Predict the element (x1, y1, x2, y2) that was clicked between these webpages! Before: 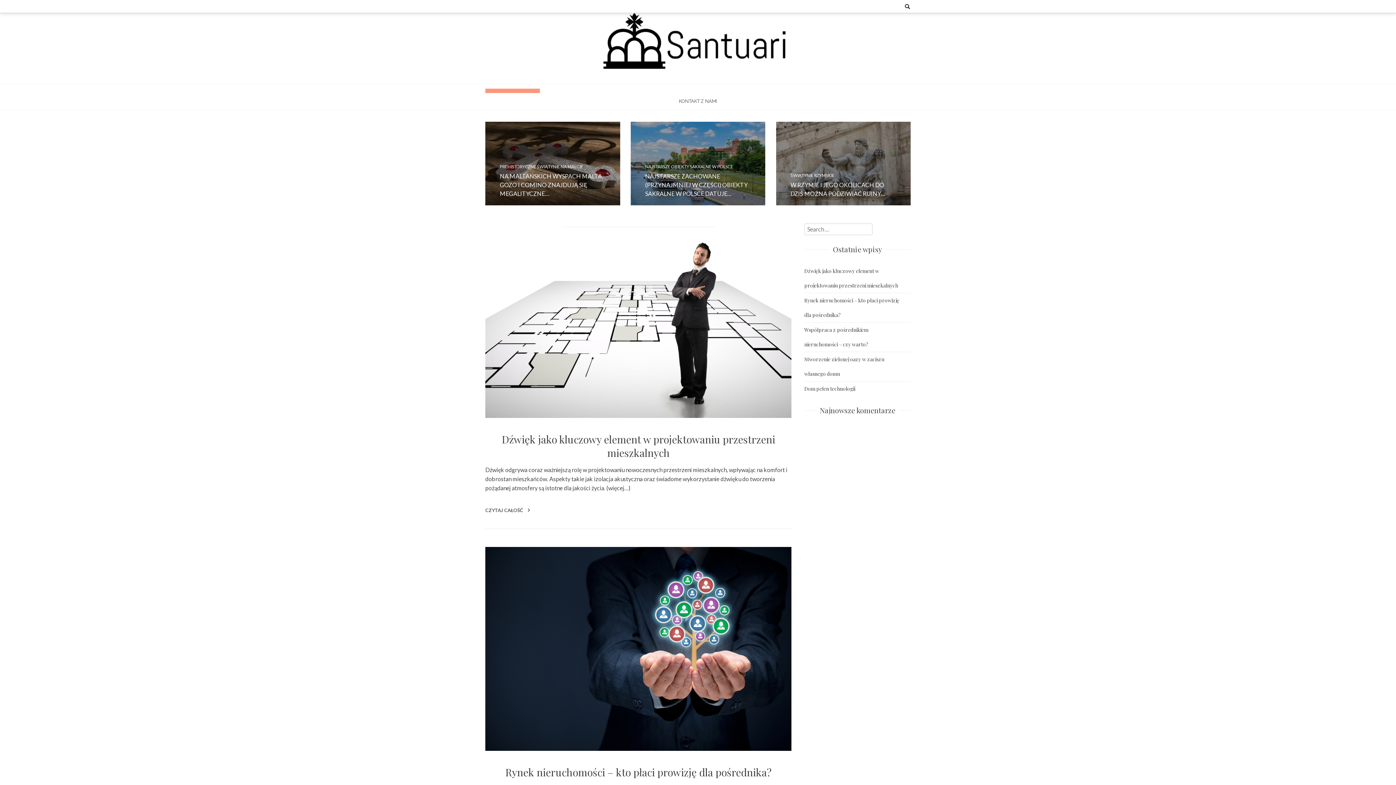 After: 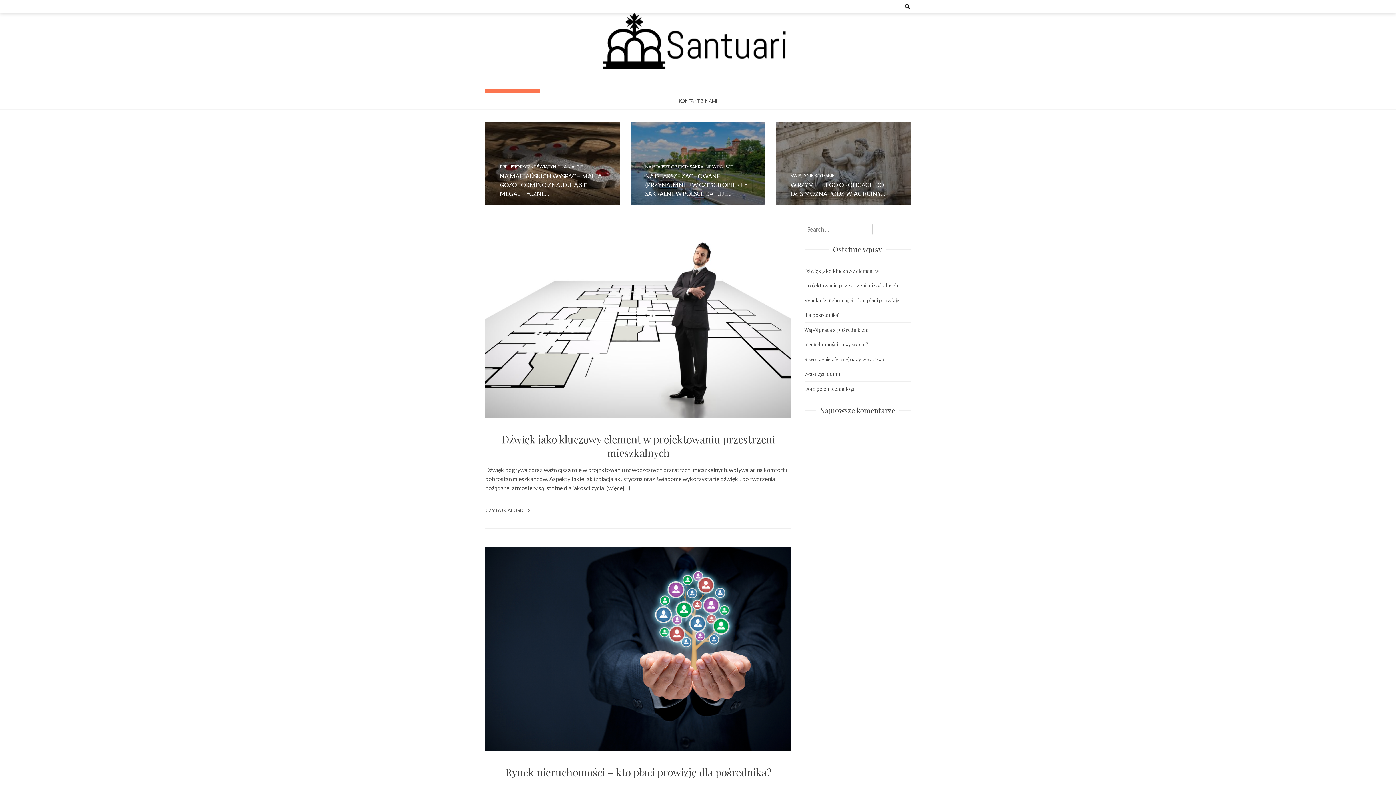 Action: bbox: (485, 88, 540, 93)